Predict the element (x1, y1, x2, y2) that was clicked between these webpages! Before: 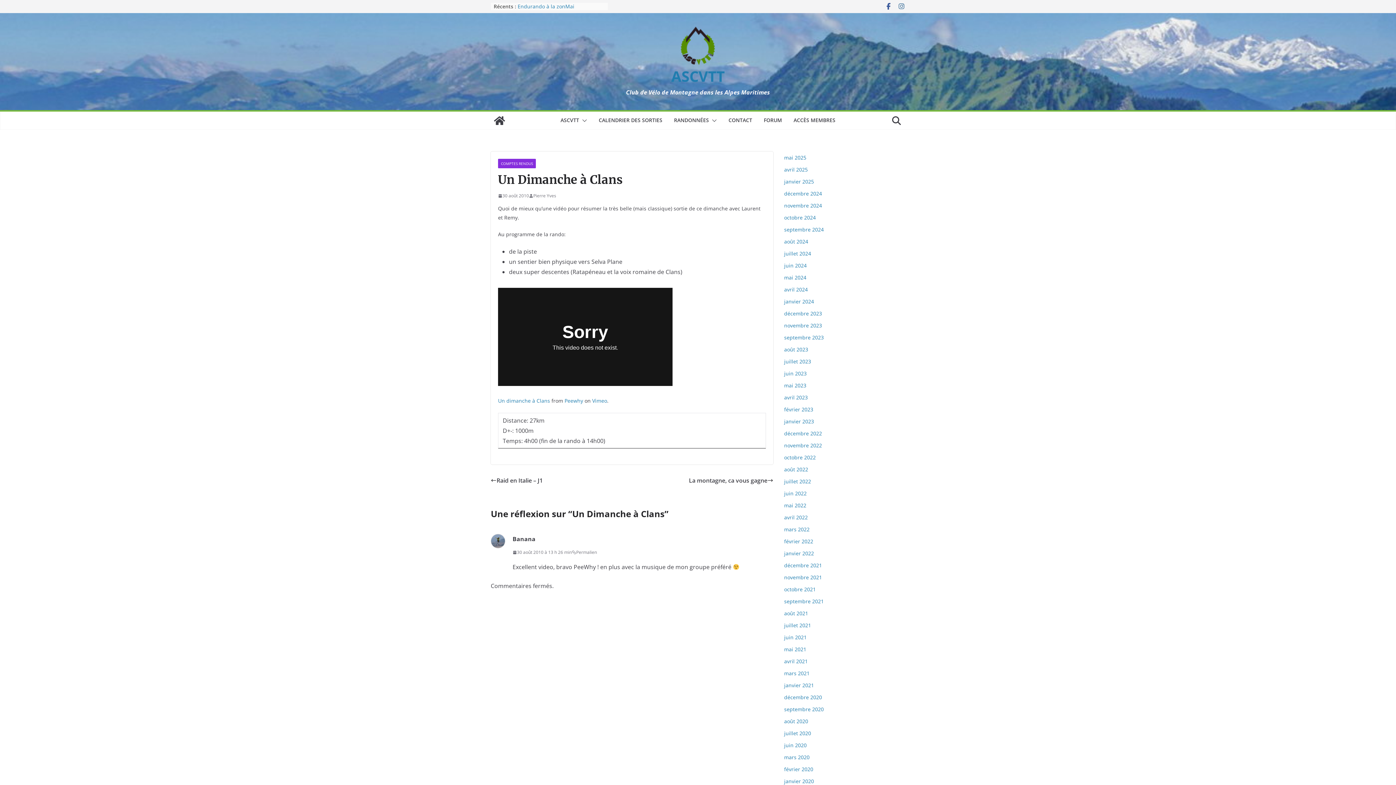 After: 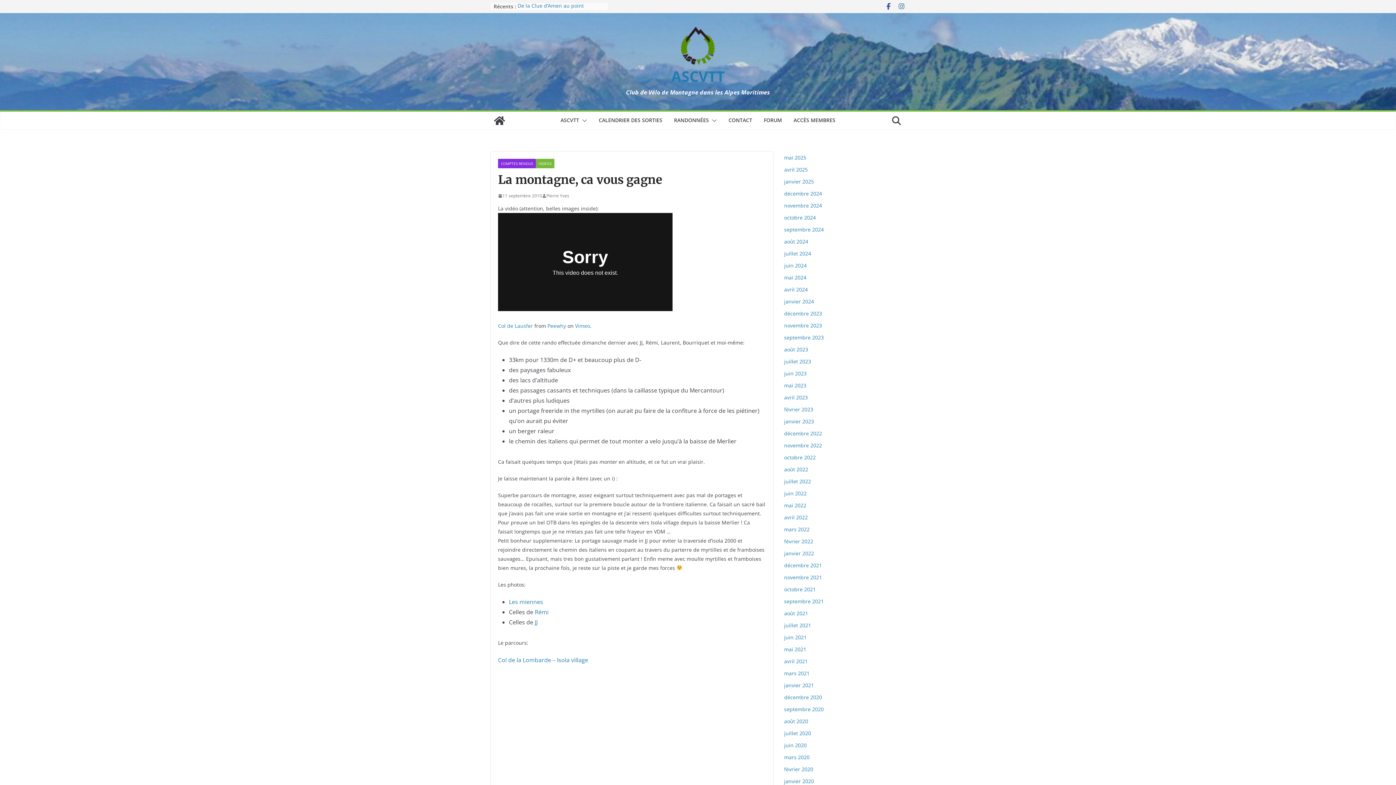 Action: bbox: (689, 475, 773, 485) label: La montagne, ca vous gagne